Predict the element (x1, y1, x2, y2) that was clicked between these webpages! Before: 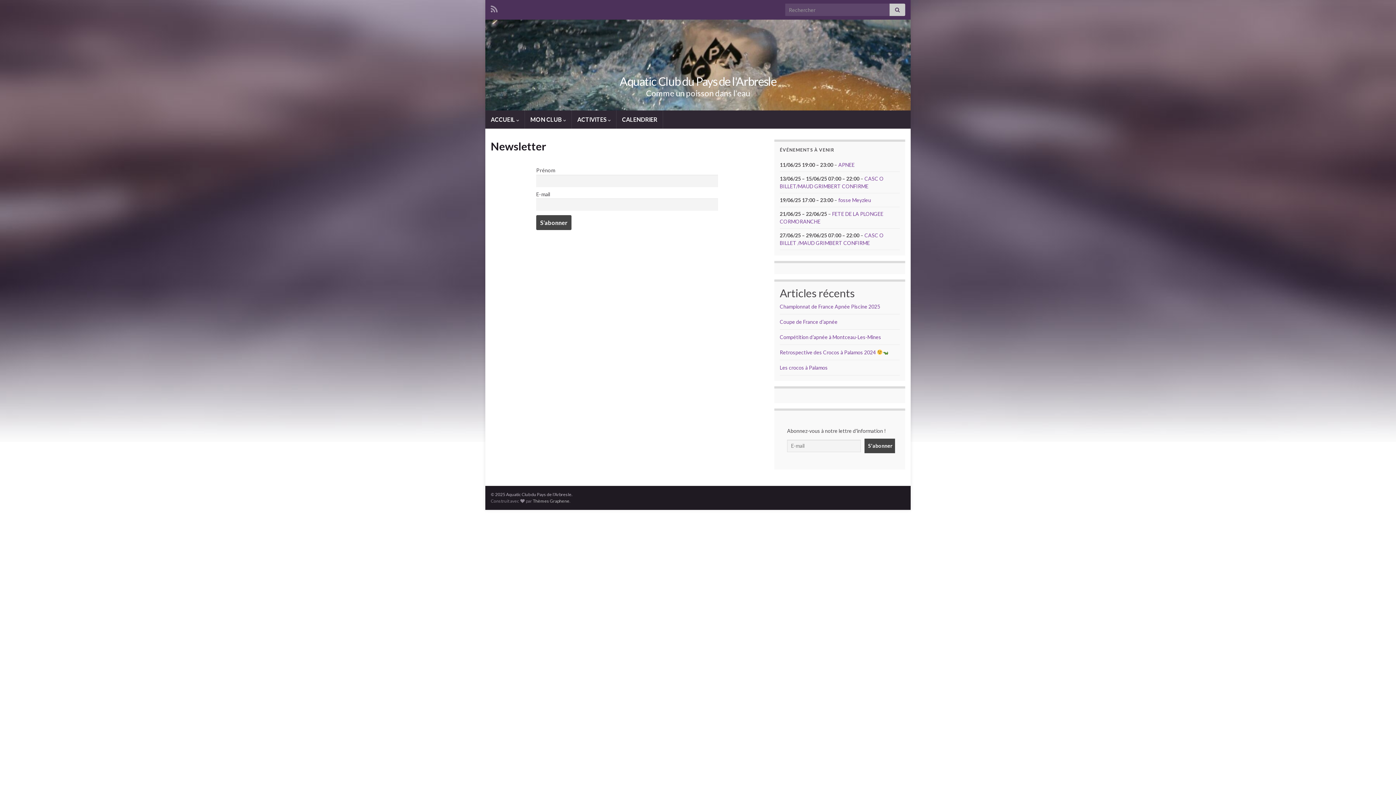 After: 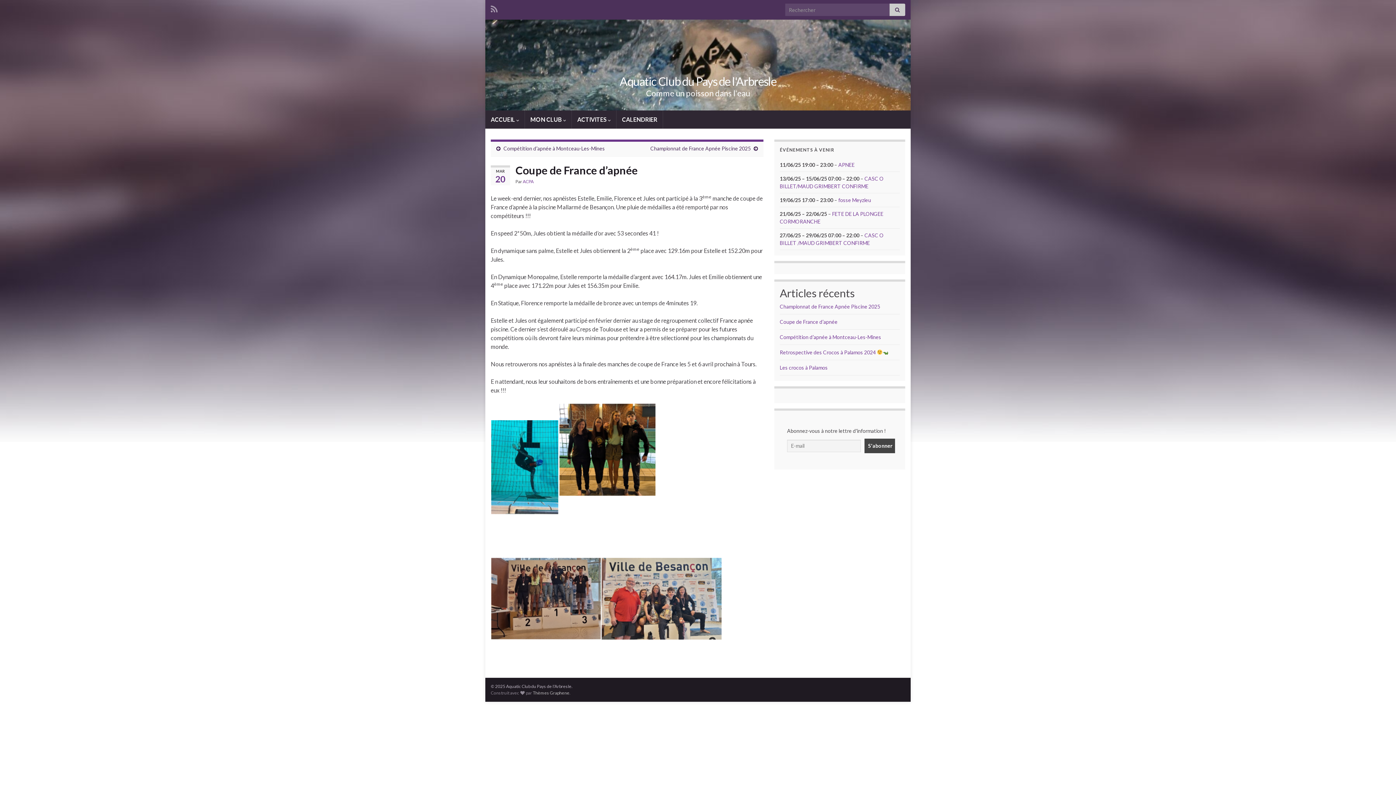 Action: label: Coupe de France d’apnée bbox: (780, 318, 837, 325)